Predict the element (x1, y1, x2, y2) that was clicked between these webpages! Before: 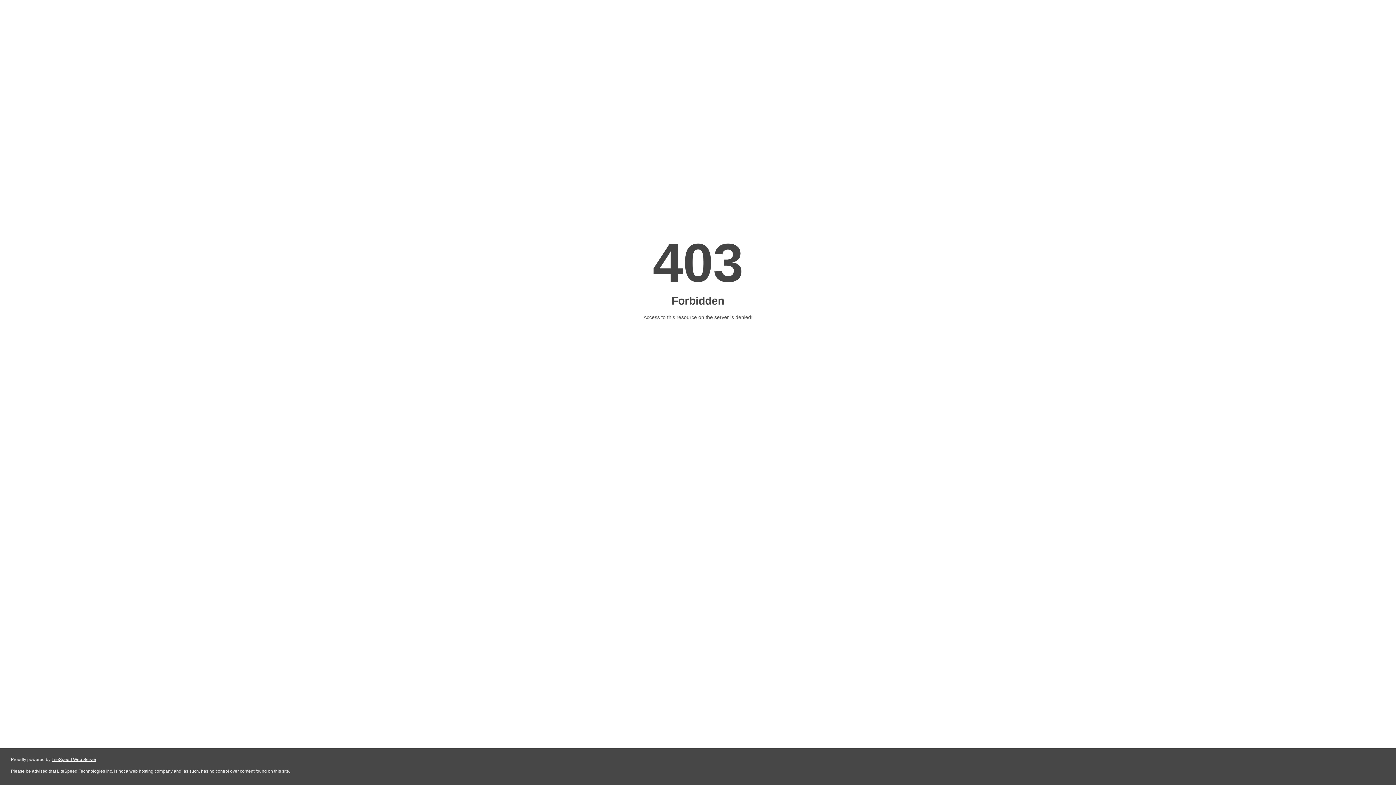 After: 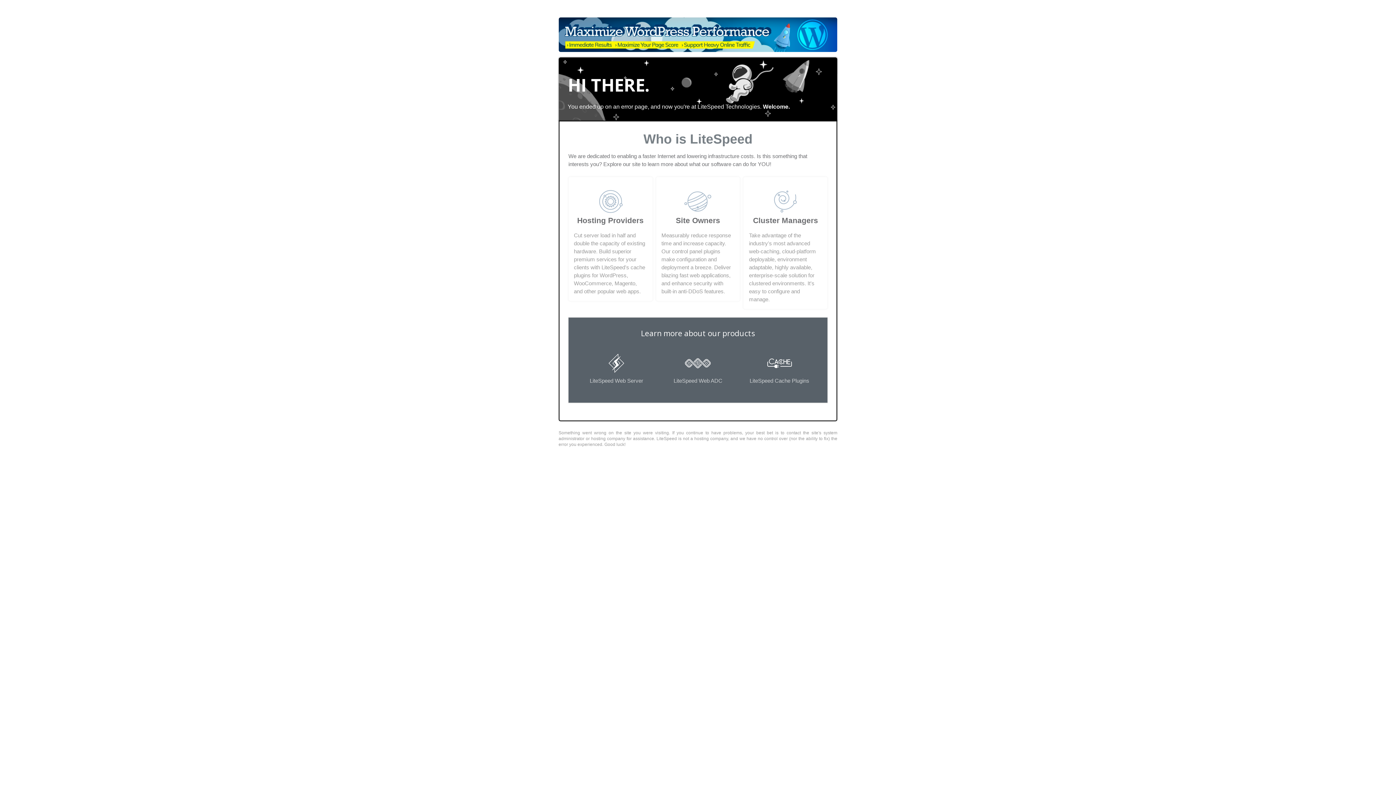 Action: label: LiteSpeed Web Server bbox: (51, 757, 96, 762)